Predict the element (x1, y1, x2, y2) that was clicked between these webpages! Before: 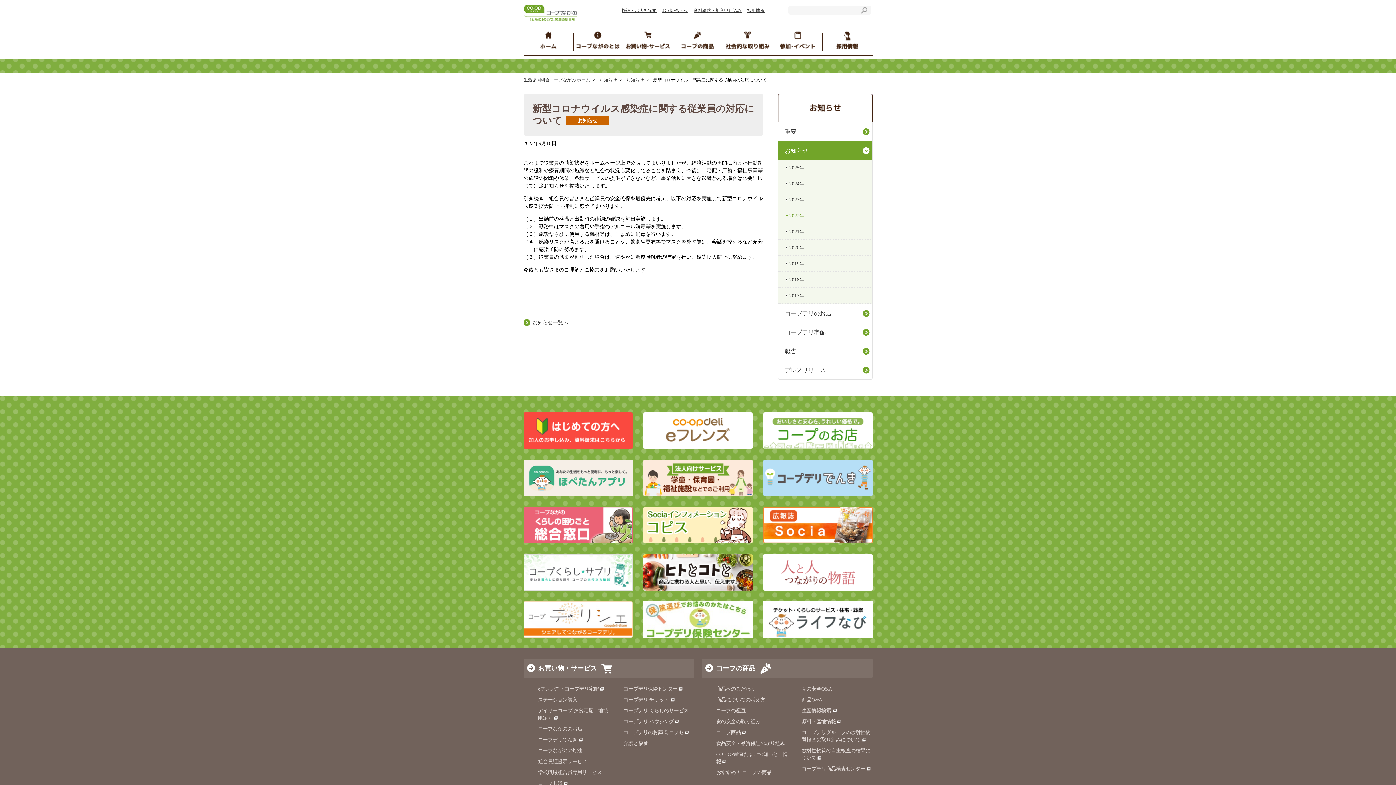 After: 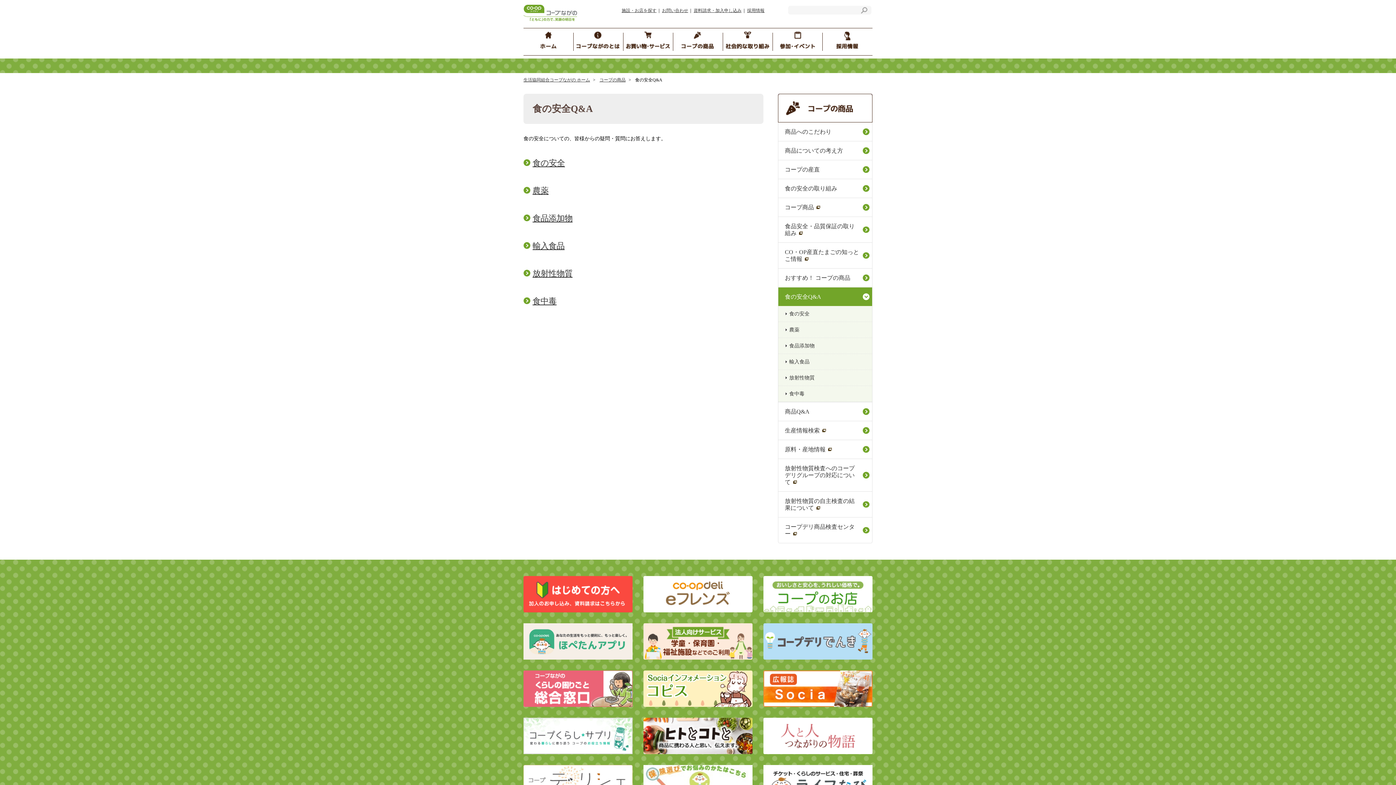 Action: label: 食の安全Q&A bbox: (801, 686, 832, 692)